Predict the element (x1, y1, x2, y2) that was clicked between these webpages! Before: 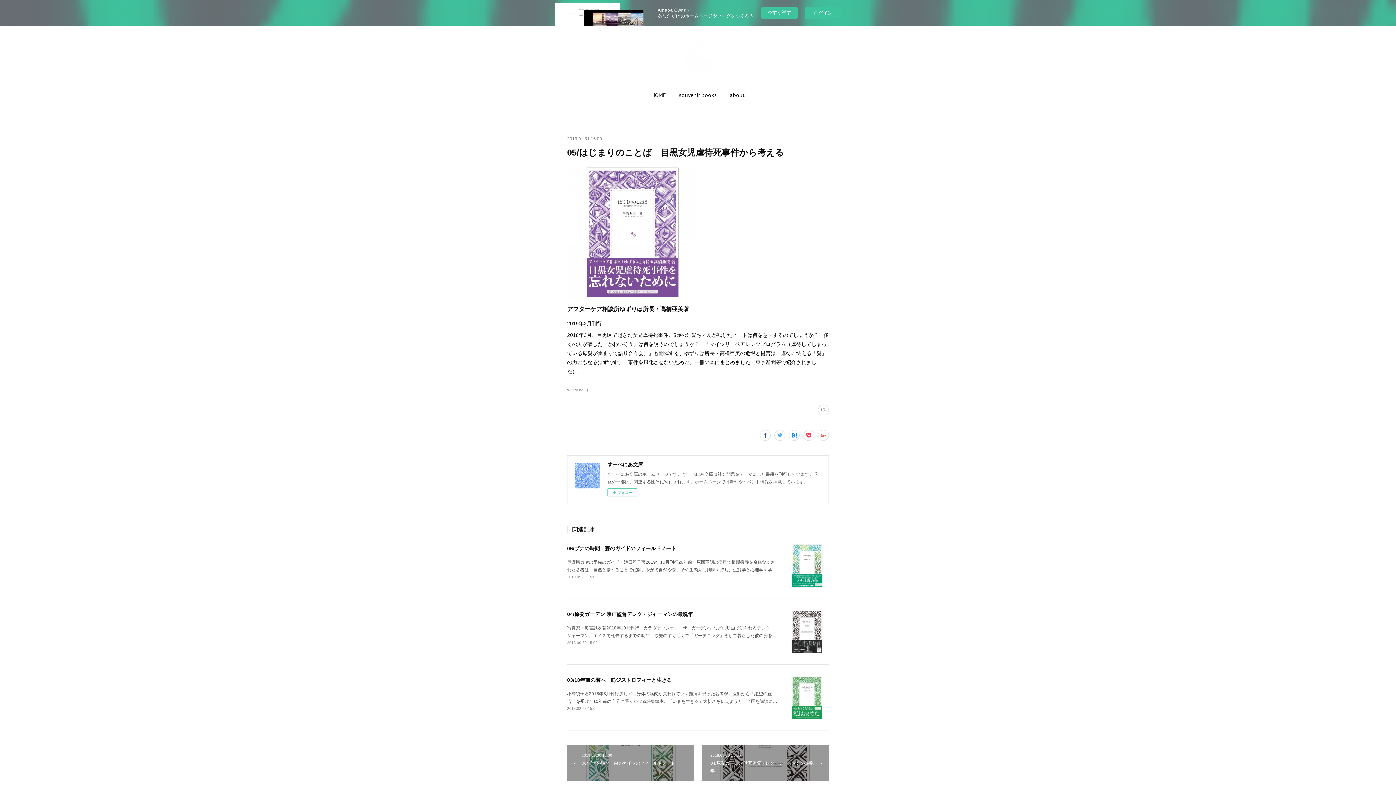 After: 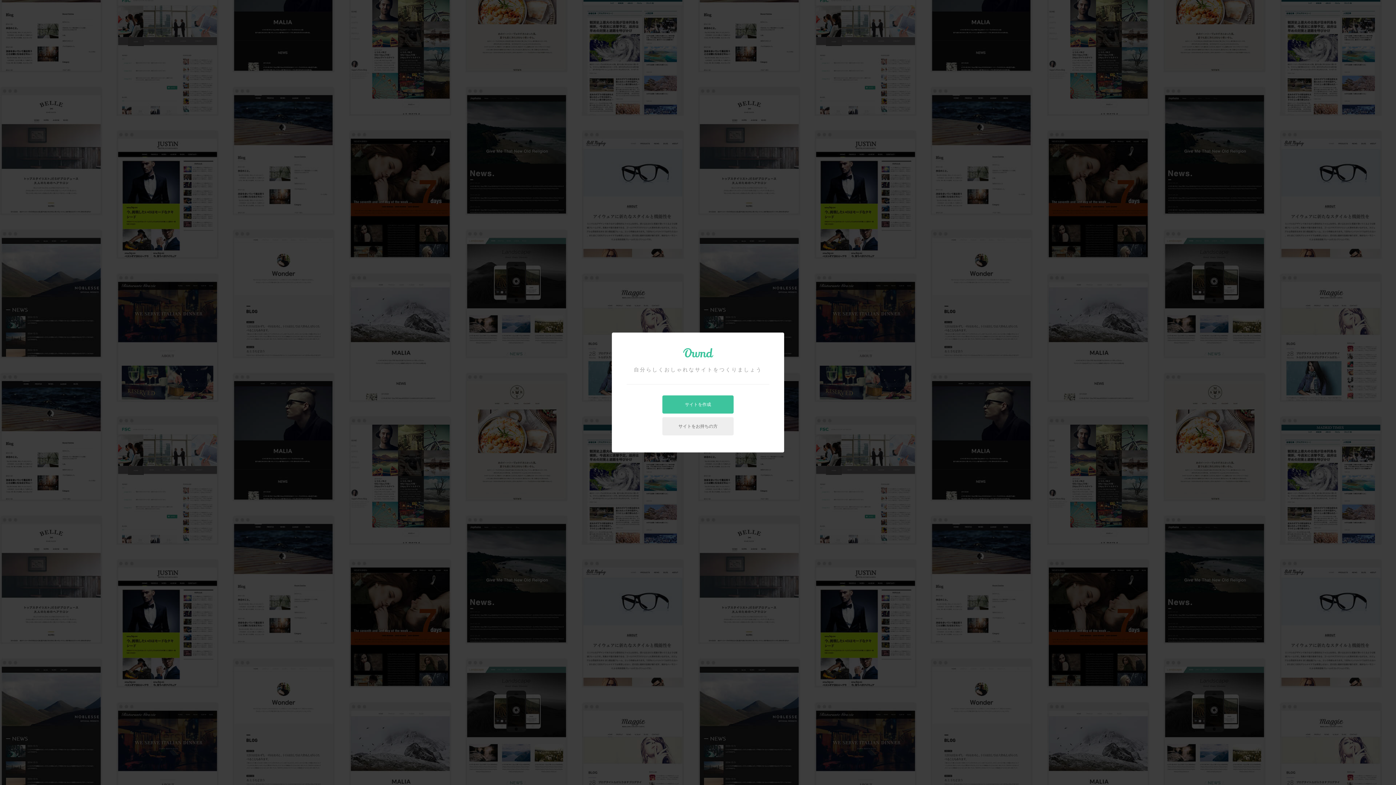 Action: label: 今すぐ試す bbox: (761, 7, 797, 18)